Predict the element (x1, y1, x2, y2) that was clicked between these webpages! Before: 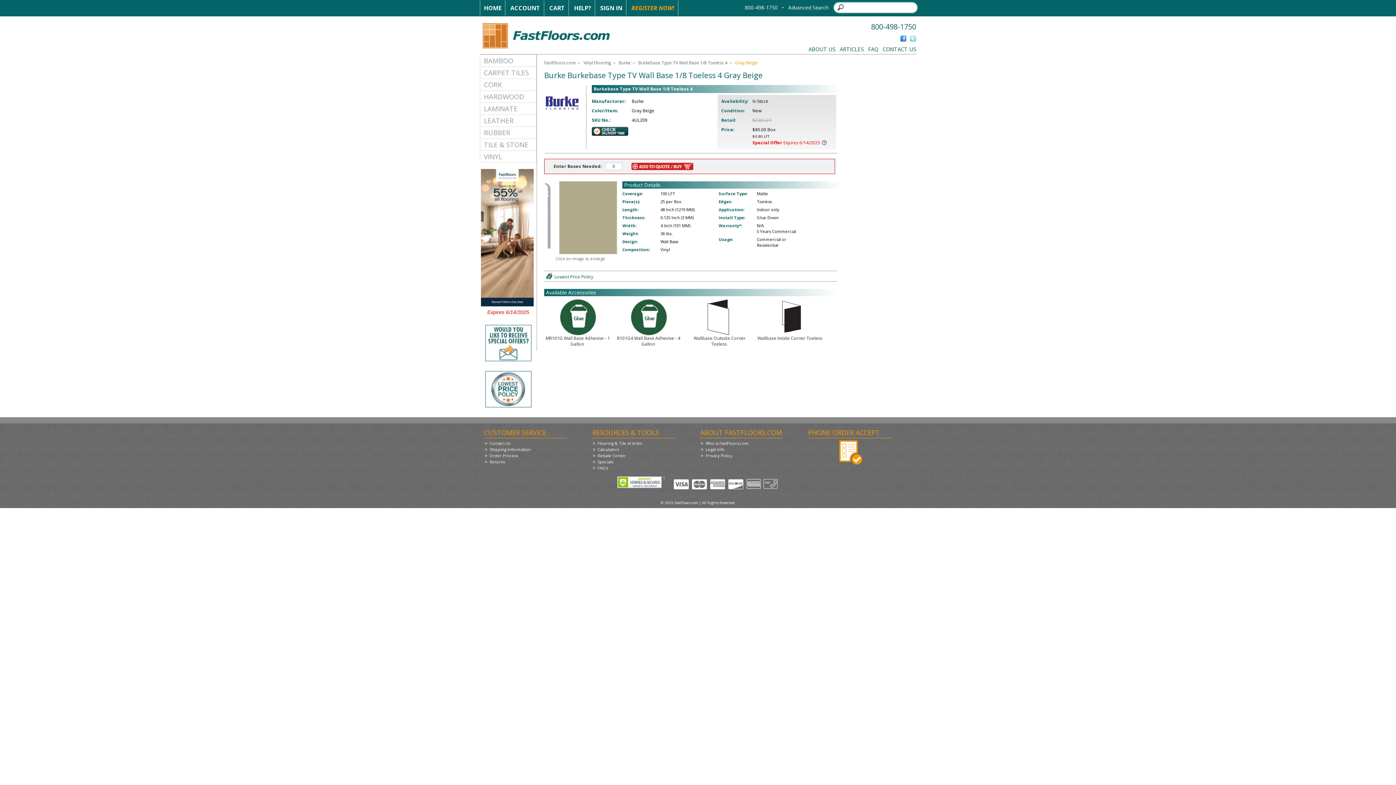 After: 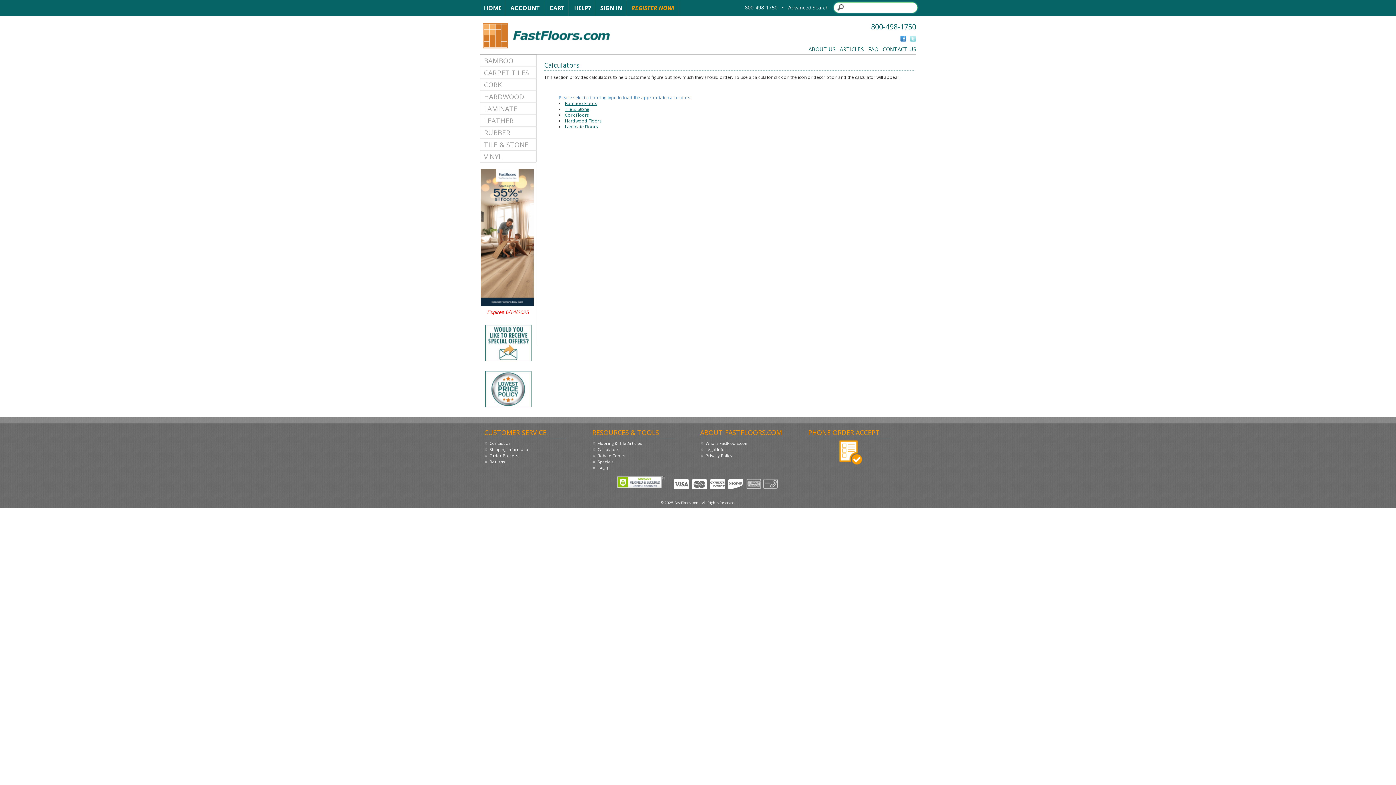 Action: bbox: (597, 446, 619, 452) label: Calculators